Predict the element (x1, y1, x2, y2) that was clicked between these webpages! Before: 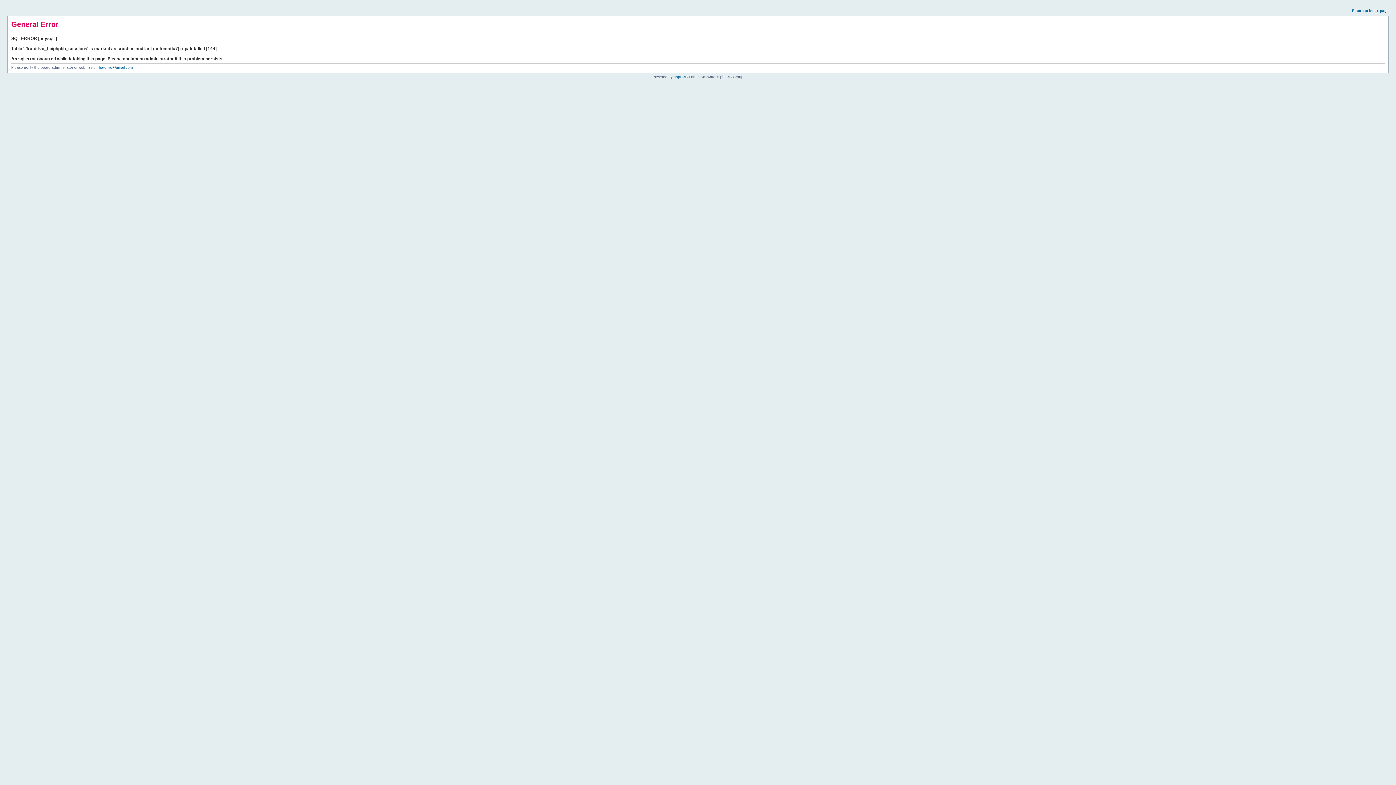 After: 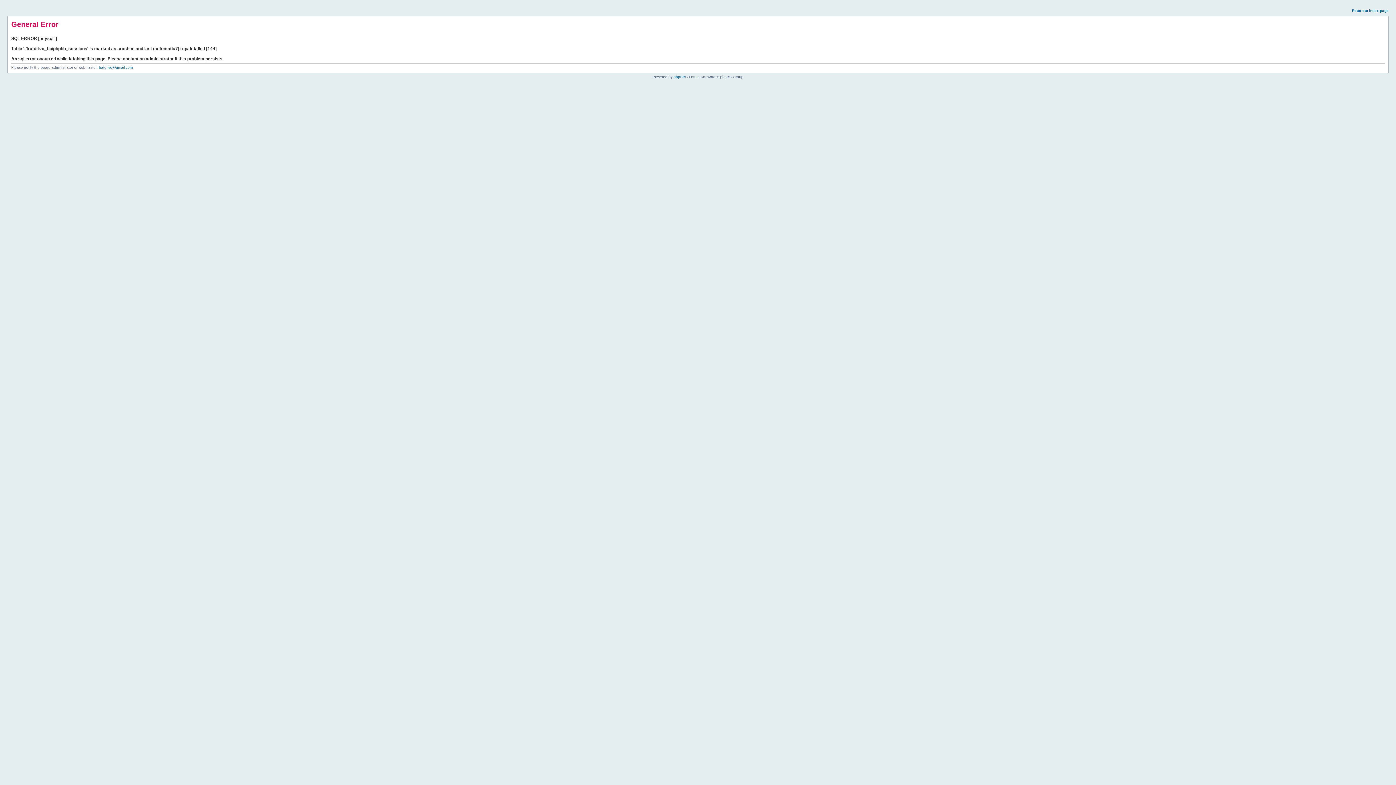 Action: bbox: (1352, 8, 1389, 12) label: Return to index page